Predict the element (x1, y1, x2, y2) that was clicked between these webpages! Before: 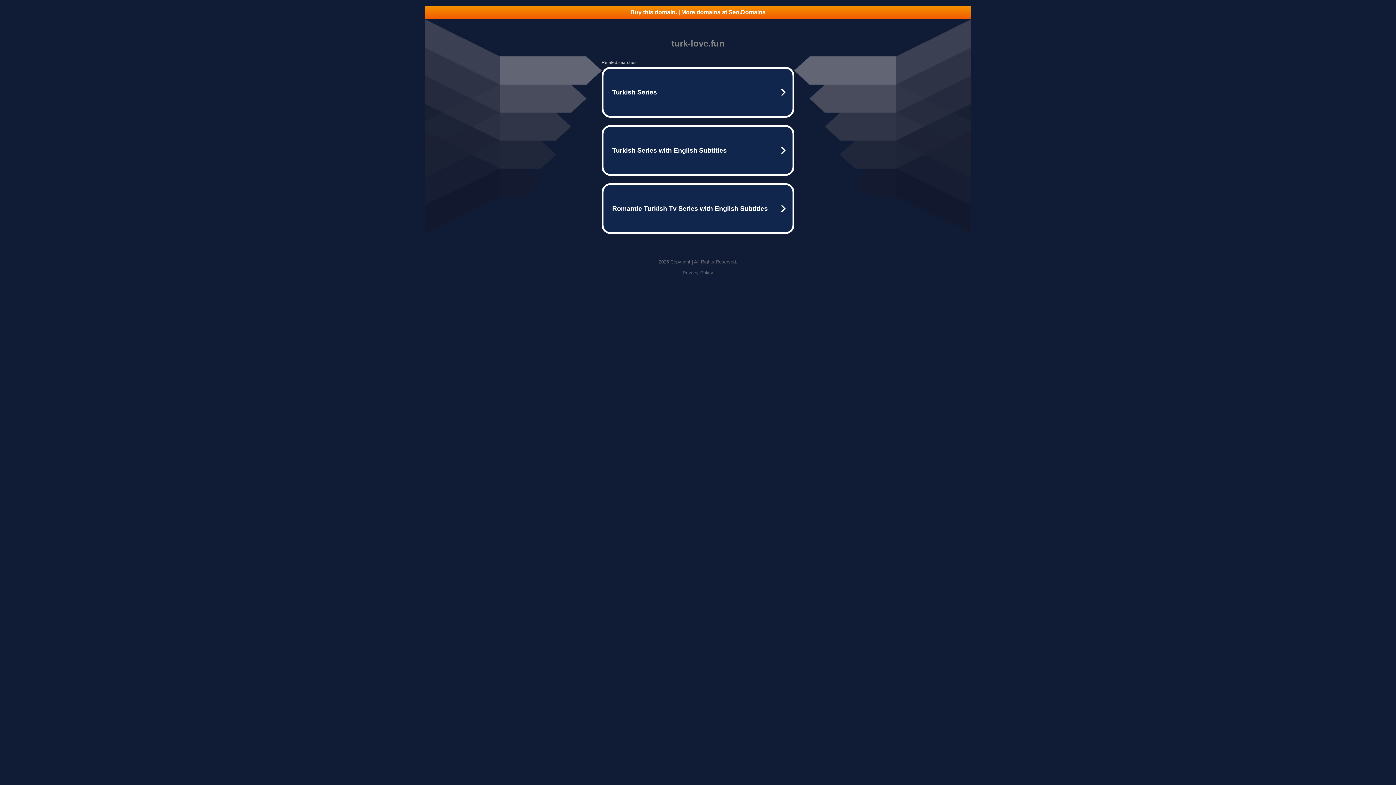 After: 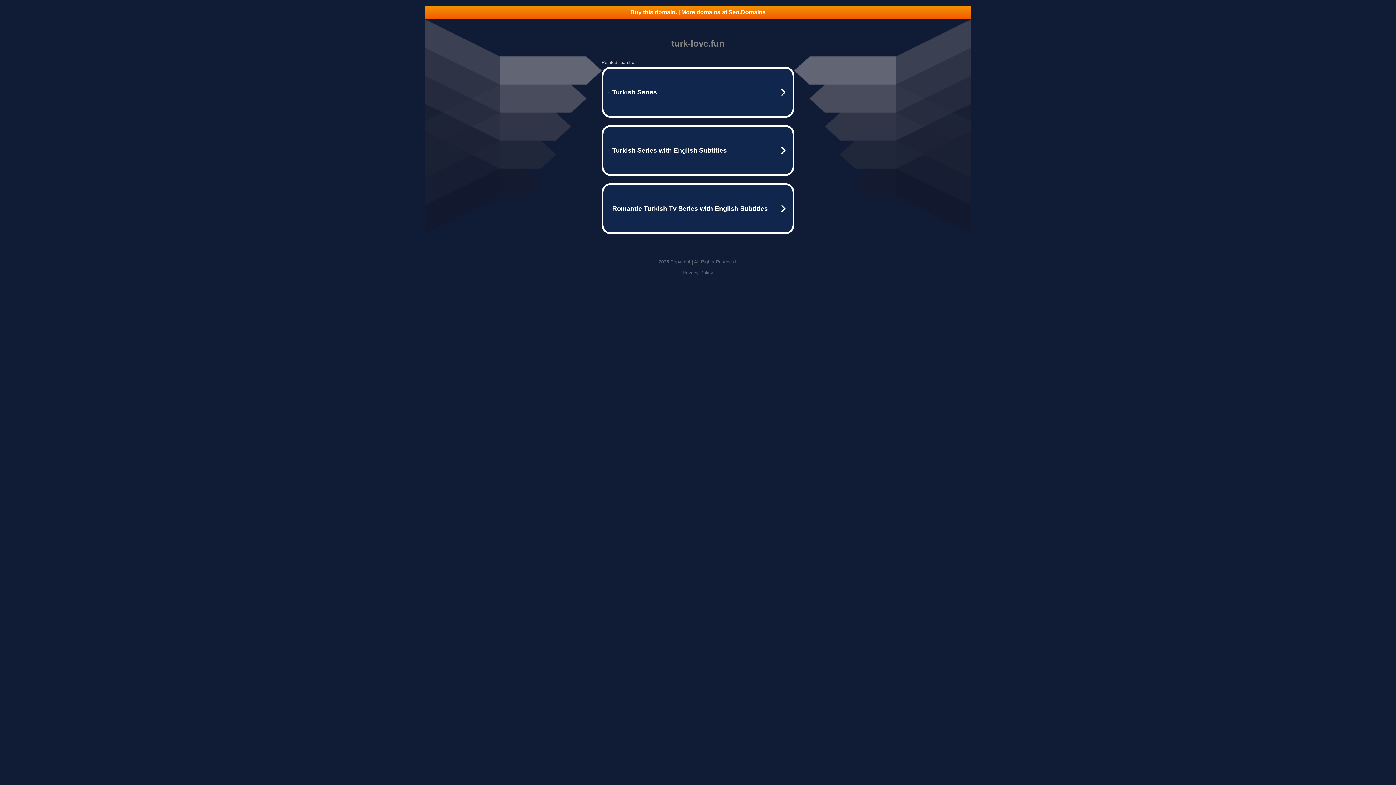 Action: bbox: (682, 270, 713, 275) label: Privacy Policy